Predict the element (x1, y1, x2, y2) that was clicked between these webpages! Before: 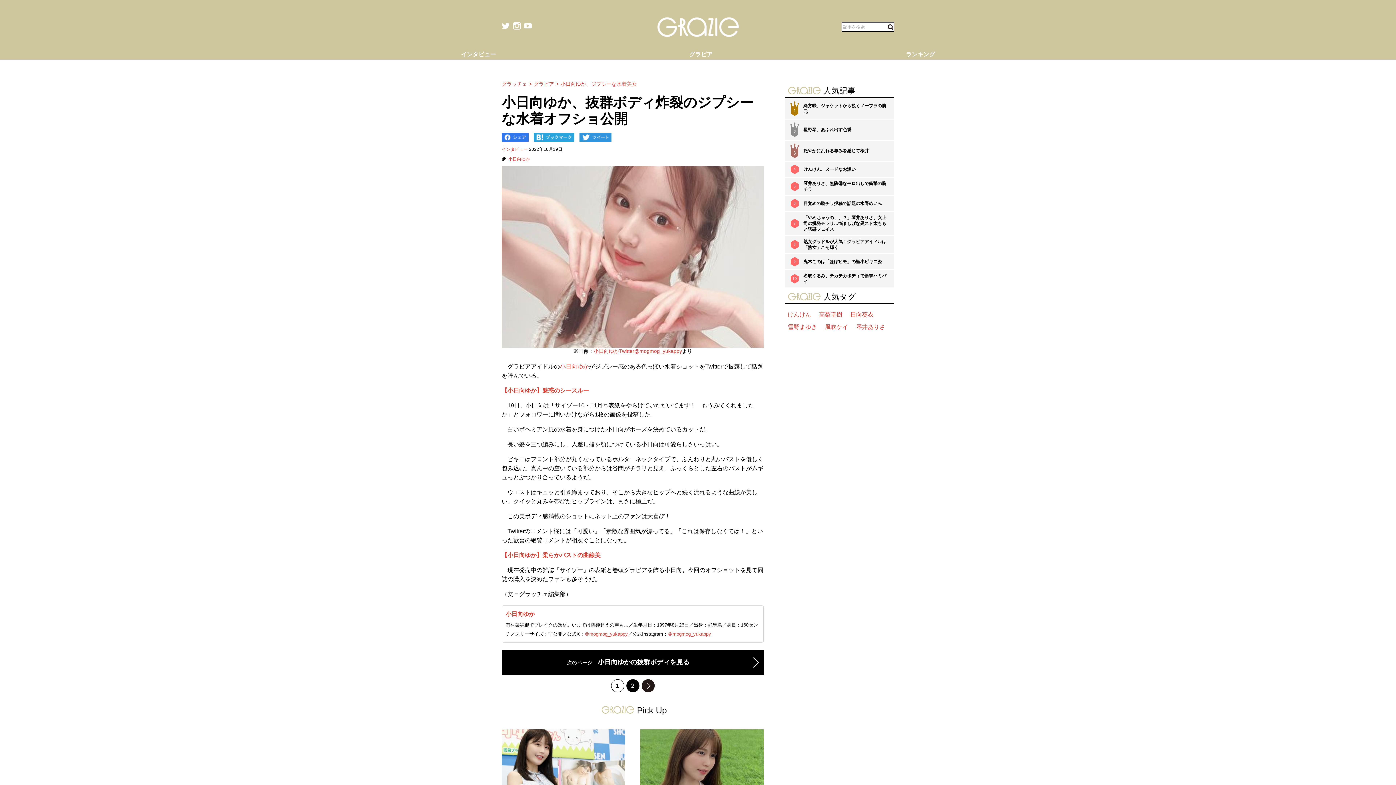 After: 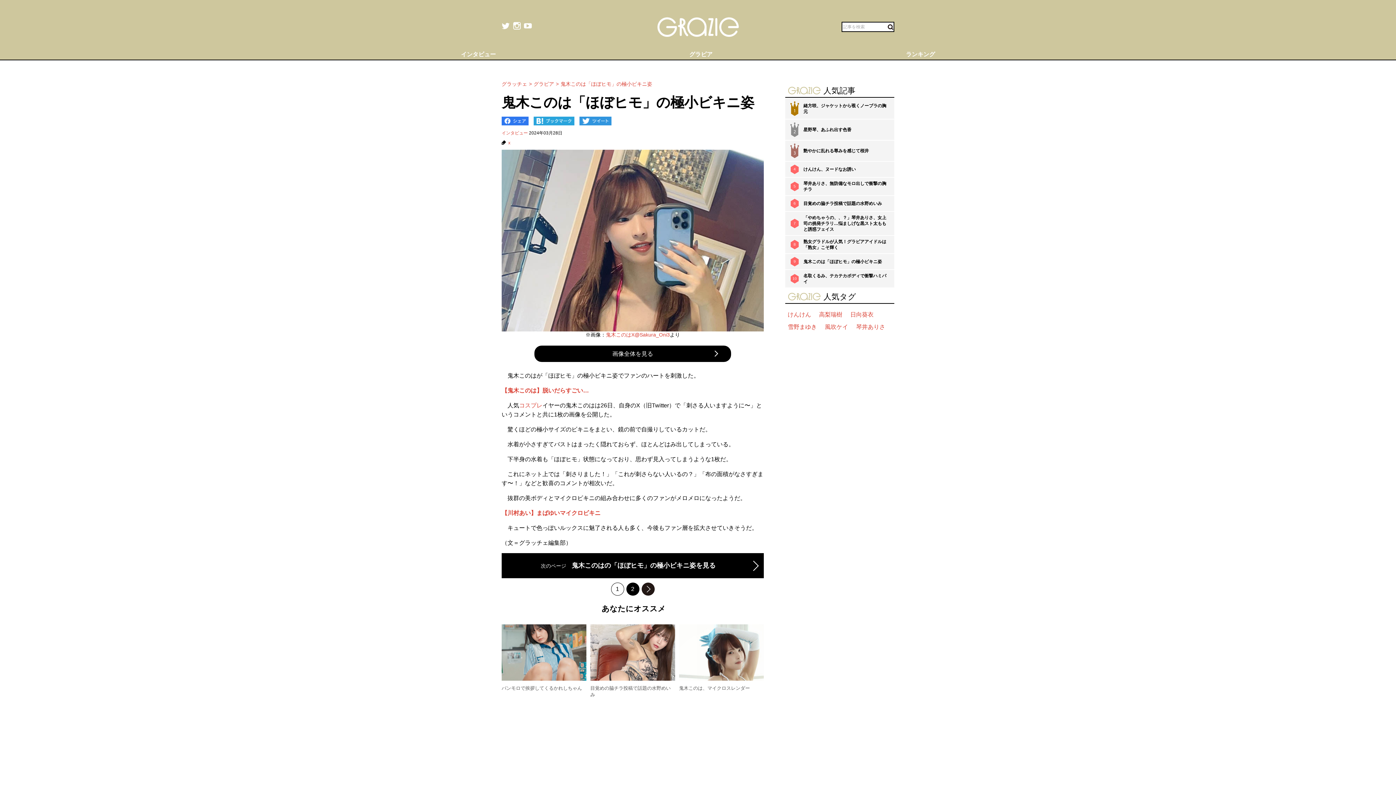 Action: bbox: (803, 258, 882, 264) label: 鬼木このは「ほぼヒモ」の極小ビキニ姿